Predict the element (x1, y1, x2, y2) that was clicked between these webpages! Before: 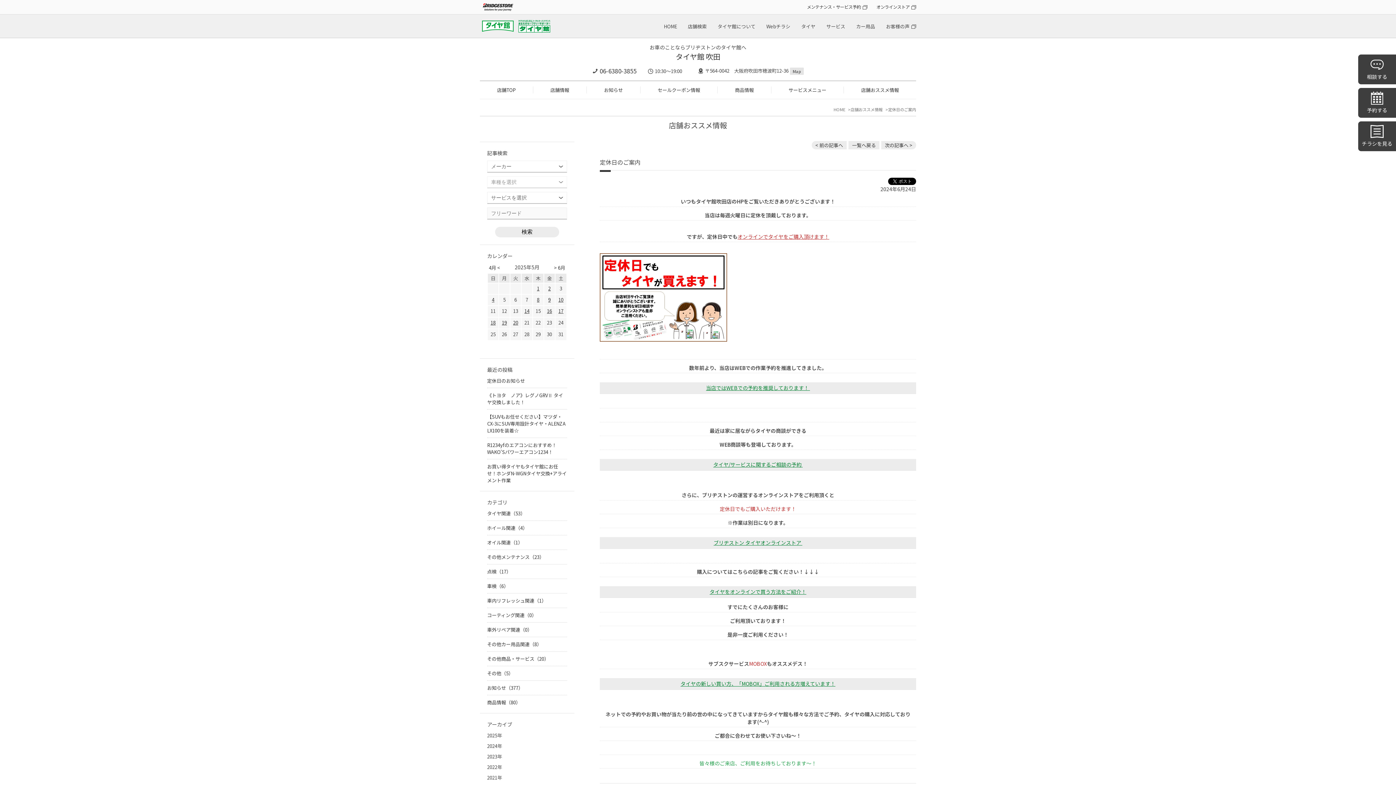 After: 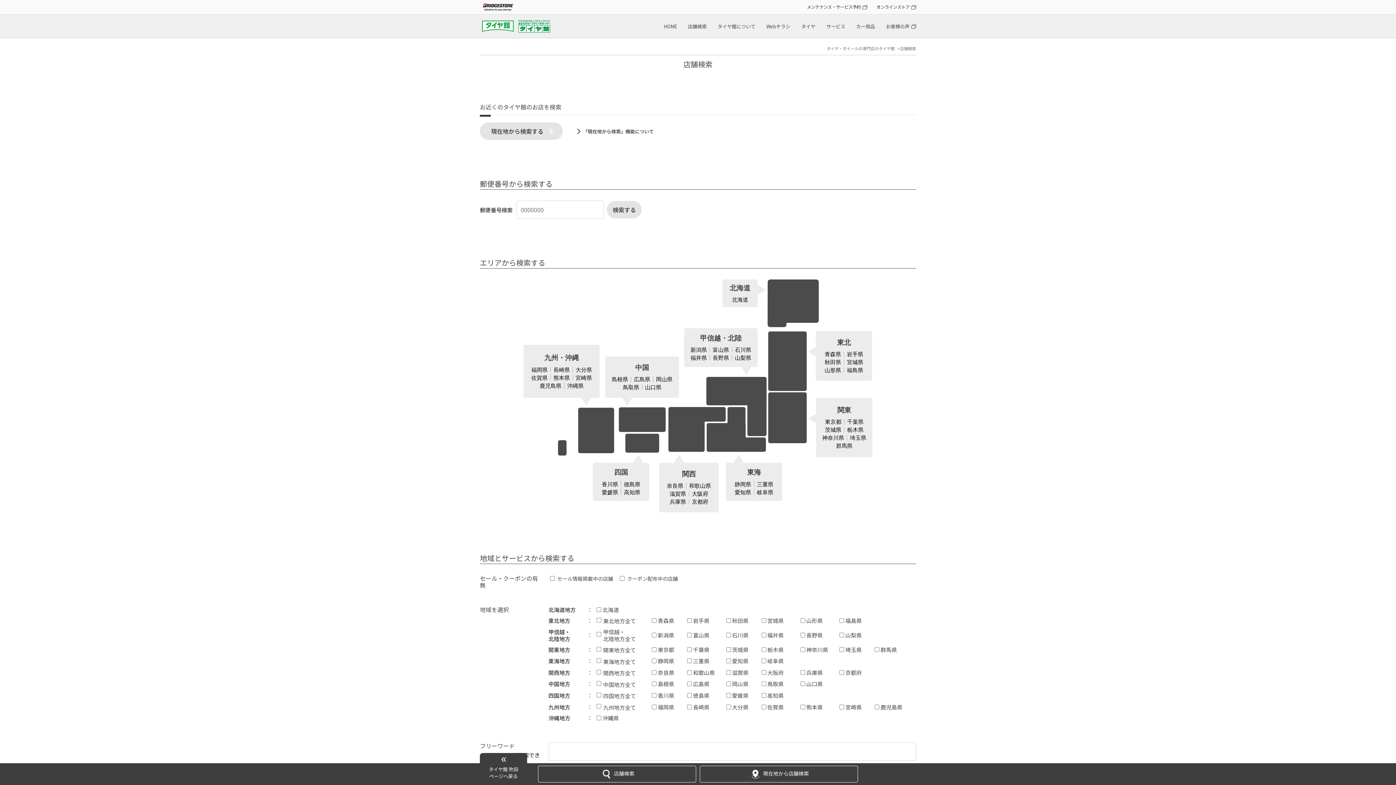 Action: label: 店舗検索 bbox: (688, 22, 706, 29)